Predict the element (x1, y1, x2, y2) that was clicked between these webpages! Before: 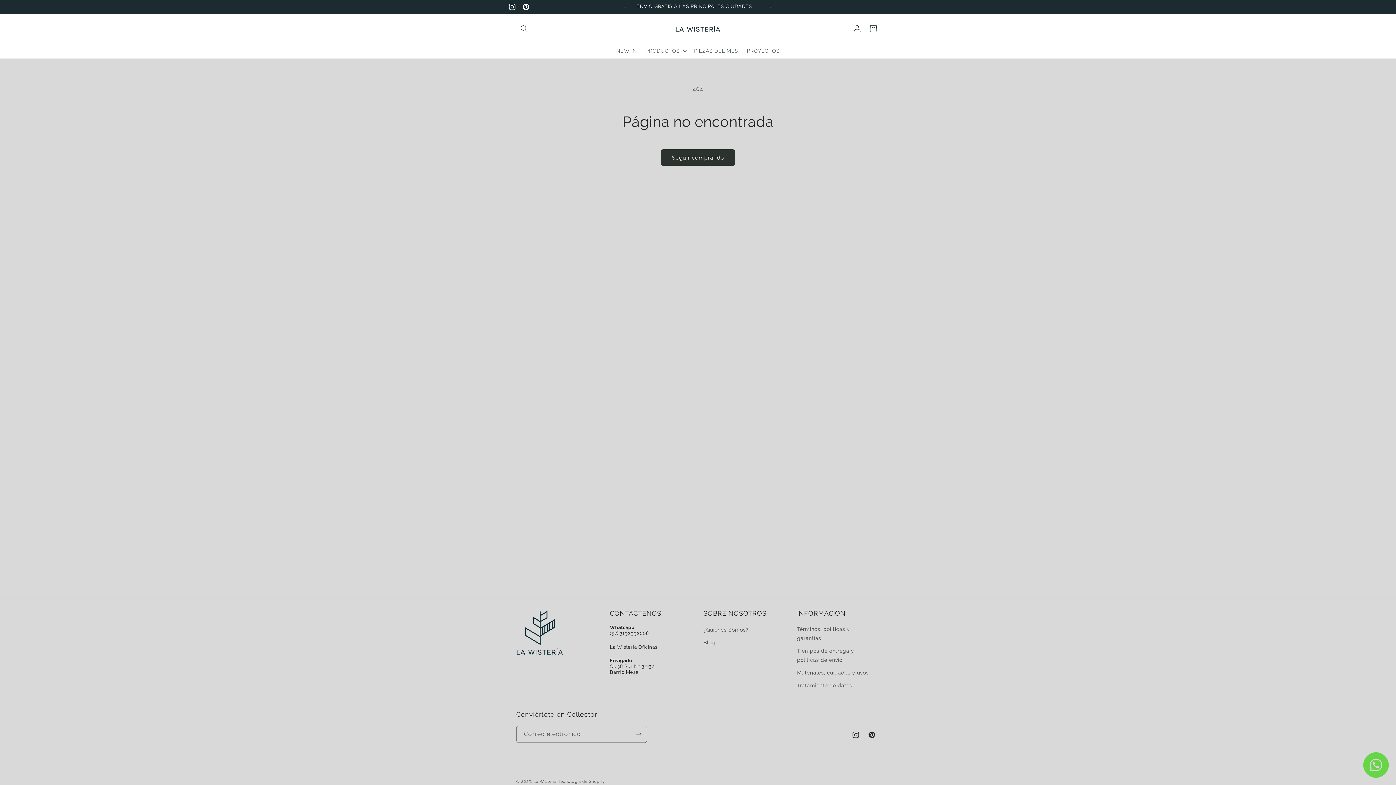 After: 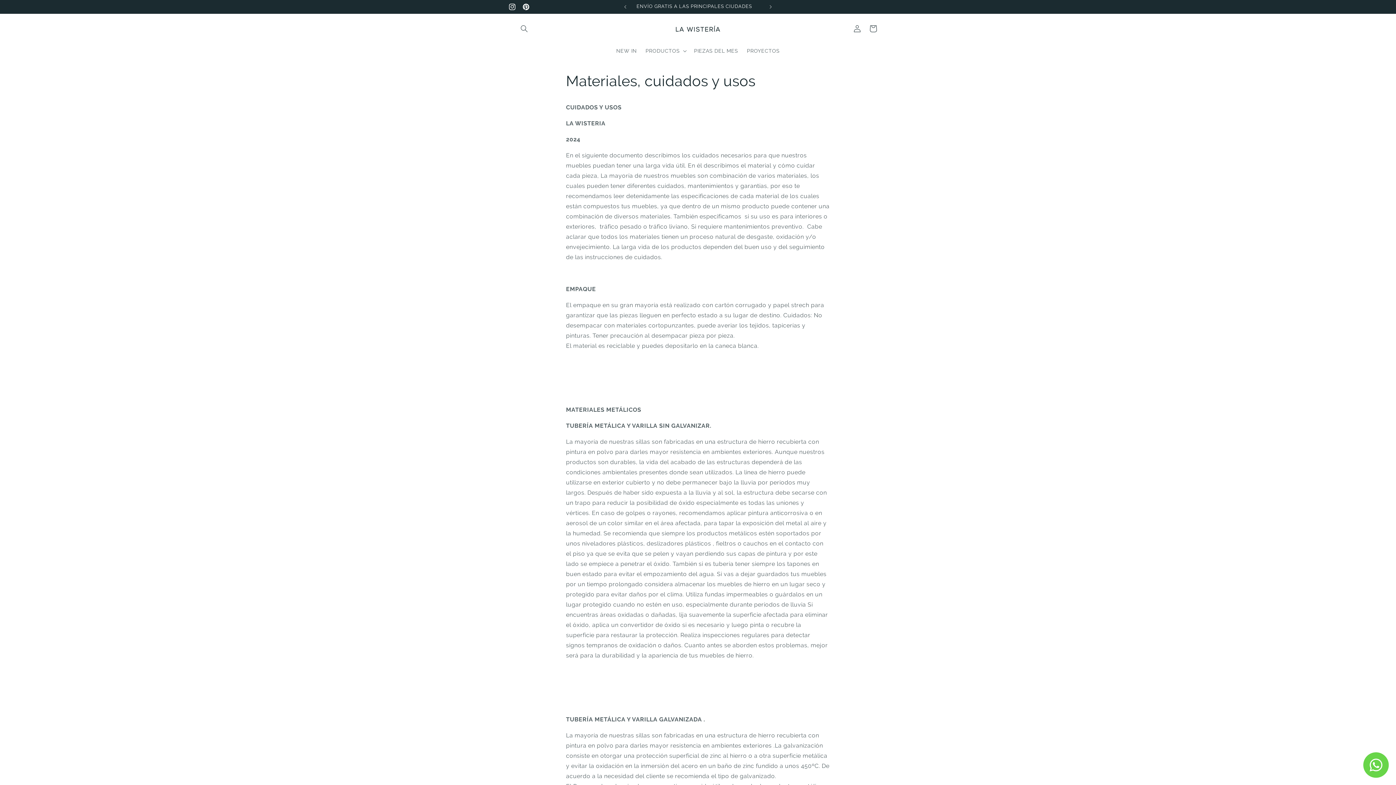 Action: label: Materiales, cuidados y usos bbox: (797, 666, 868, 679)